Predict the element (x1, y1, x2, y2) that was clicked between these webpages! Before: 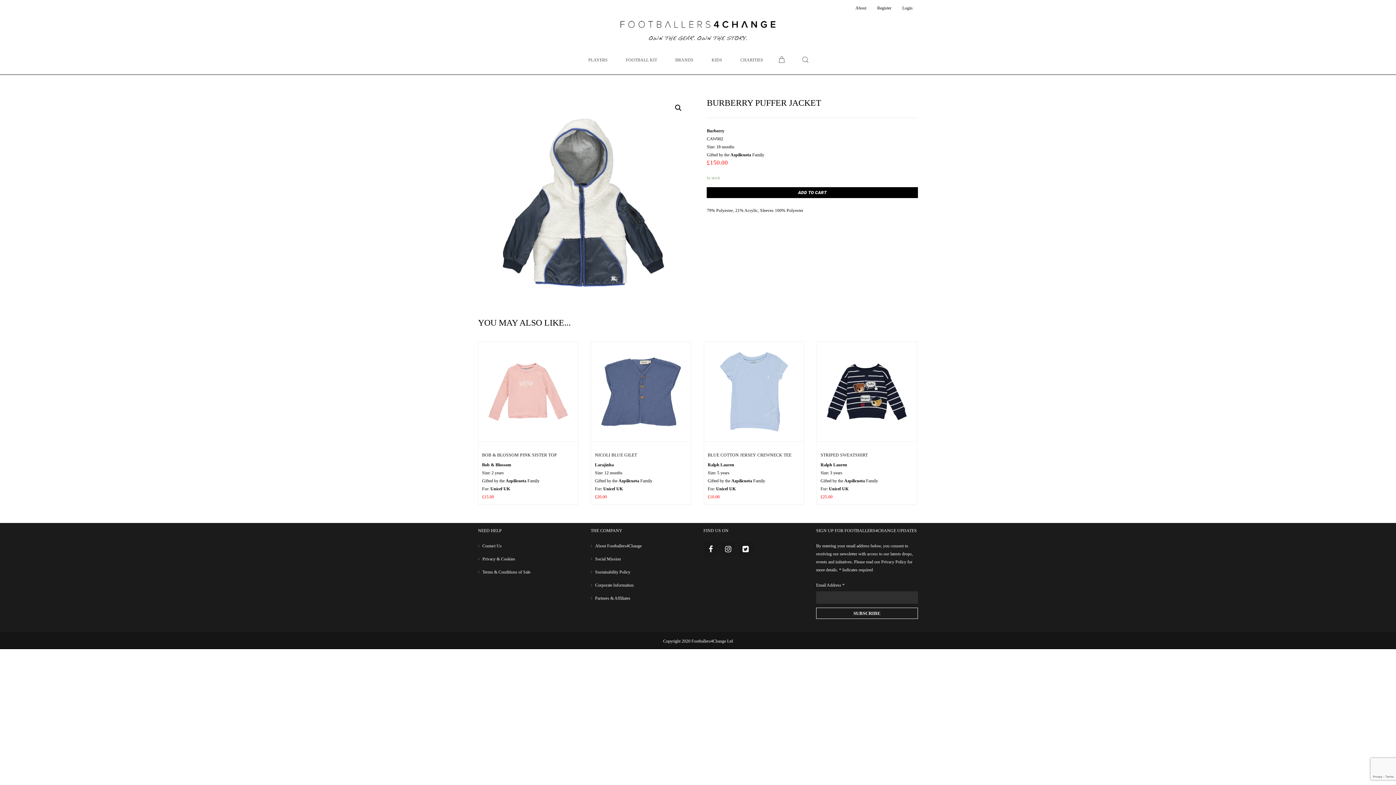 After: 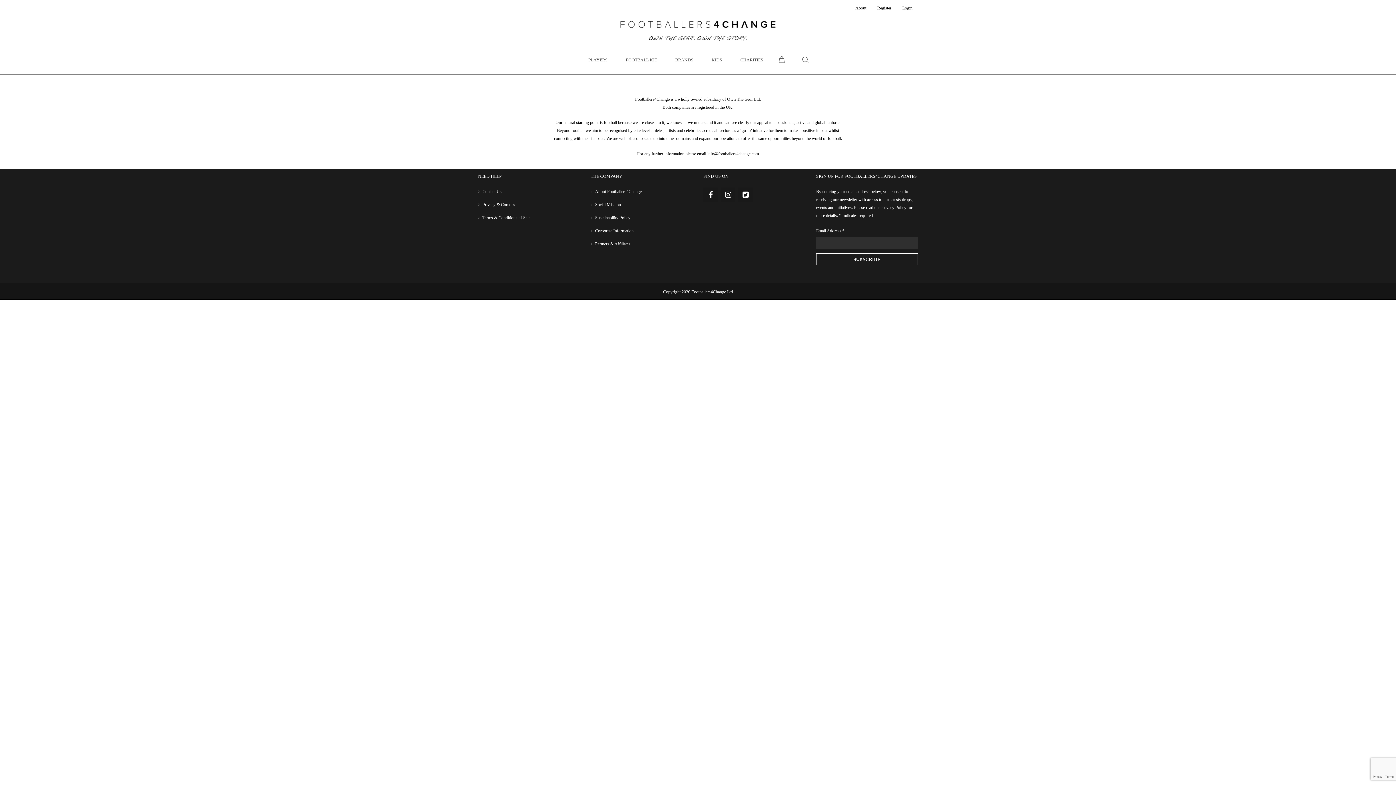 Action: label: Corporate Information bbox: (590, 579, 633, 592)